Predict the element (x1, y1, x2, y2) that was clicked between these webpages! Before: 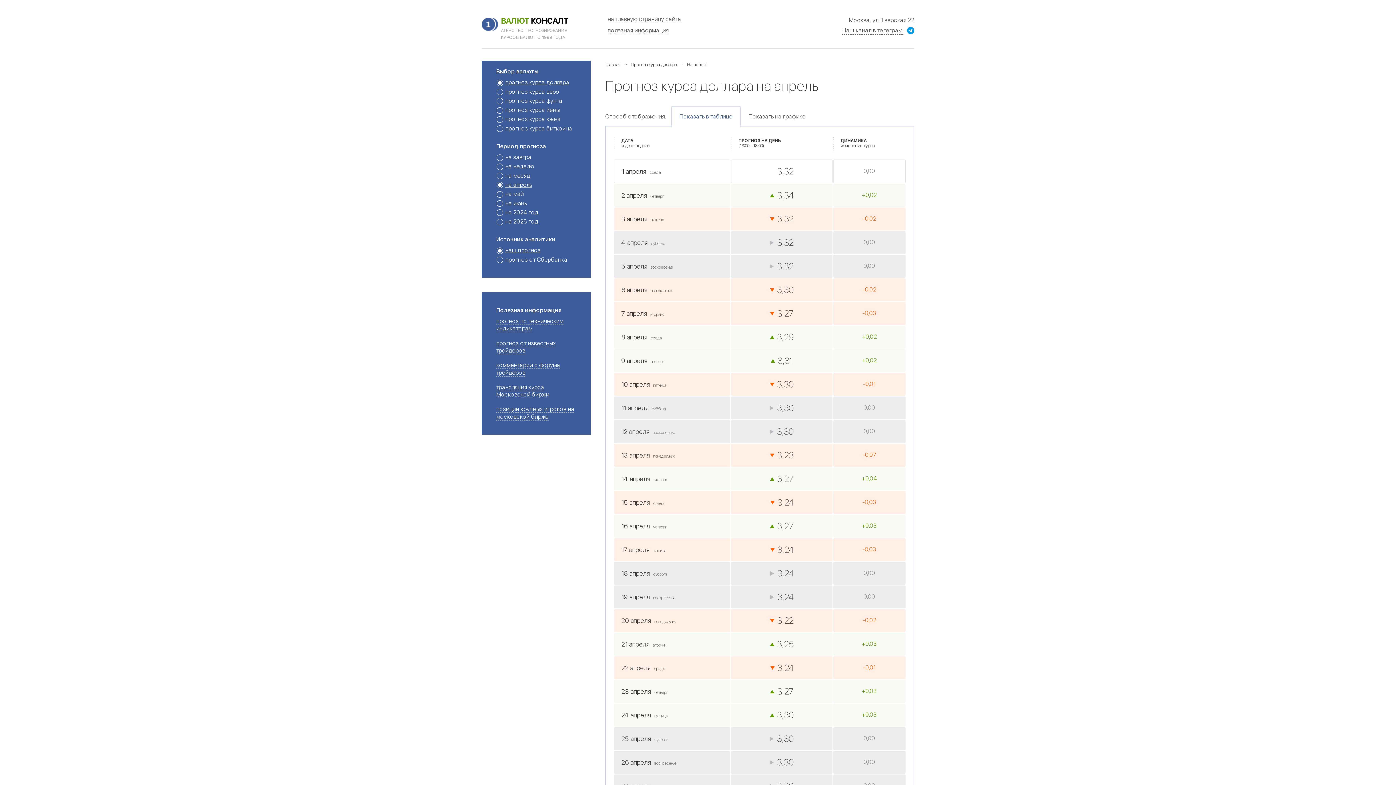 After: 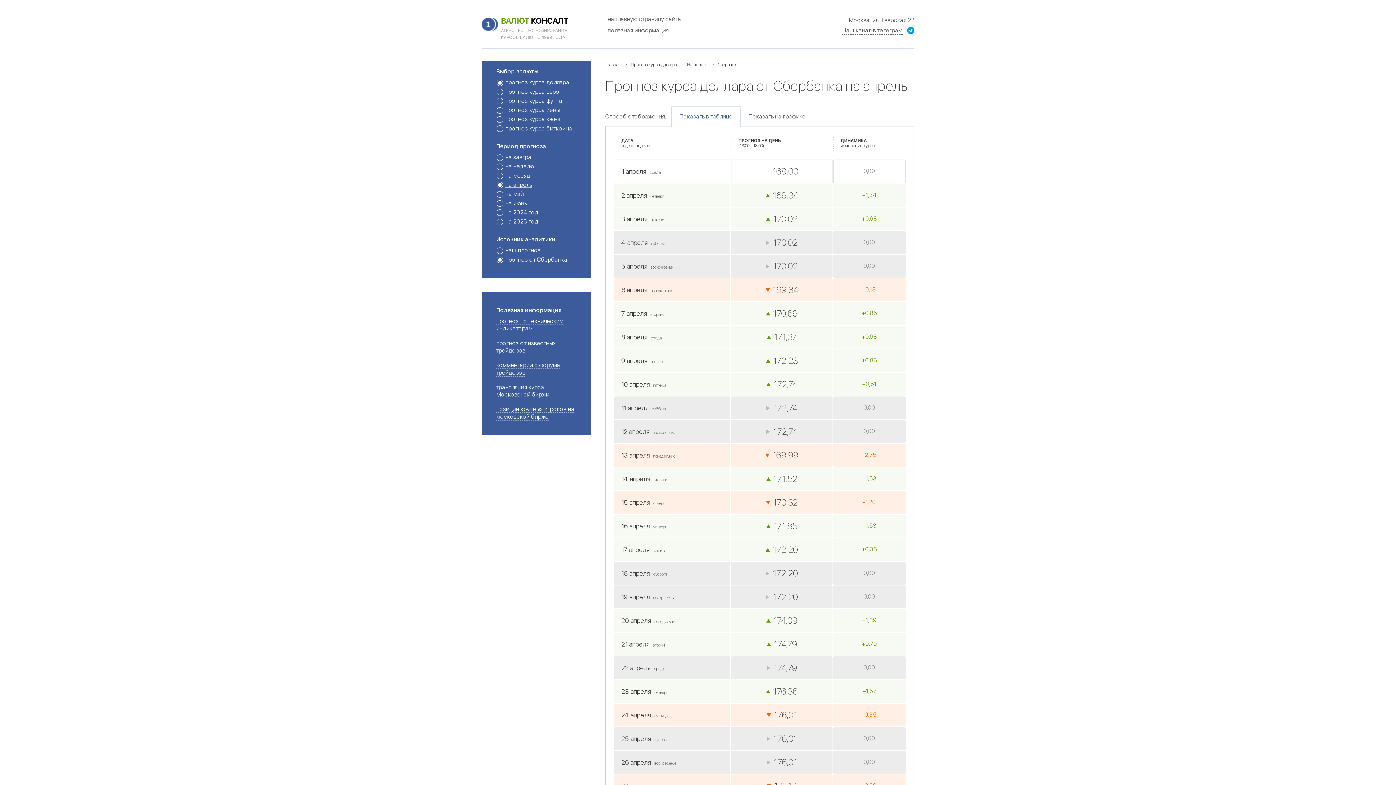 Action: bbox: (505, 256, 567, 263) label: прогноз от Сбербанка